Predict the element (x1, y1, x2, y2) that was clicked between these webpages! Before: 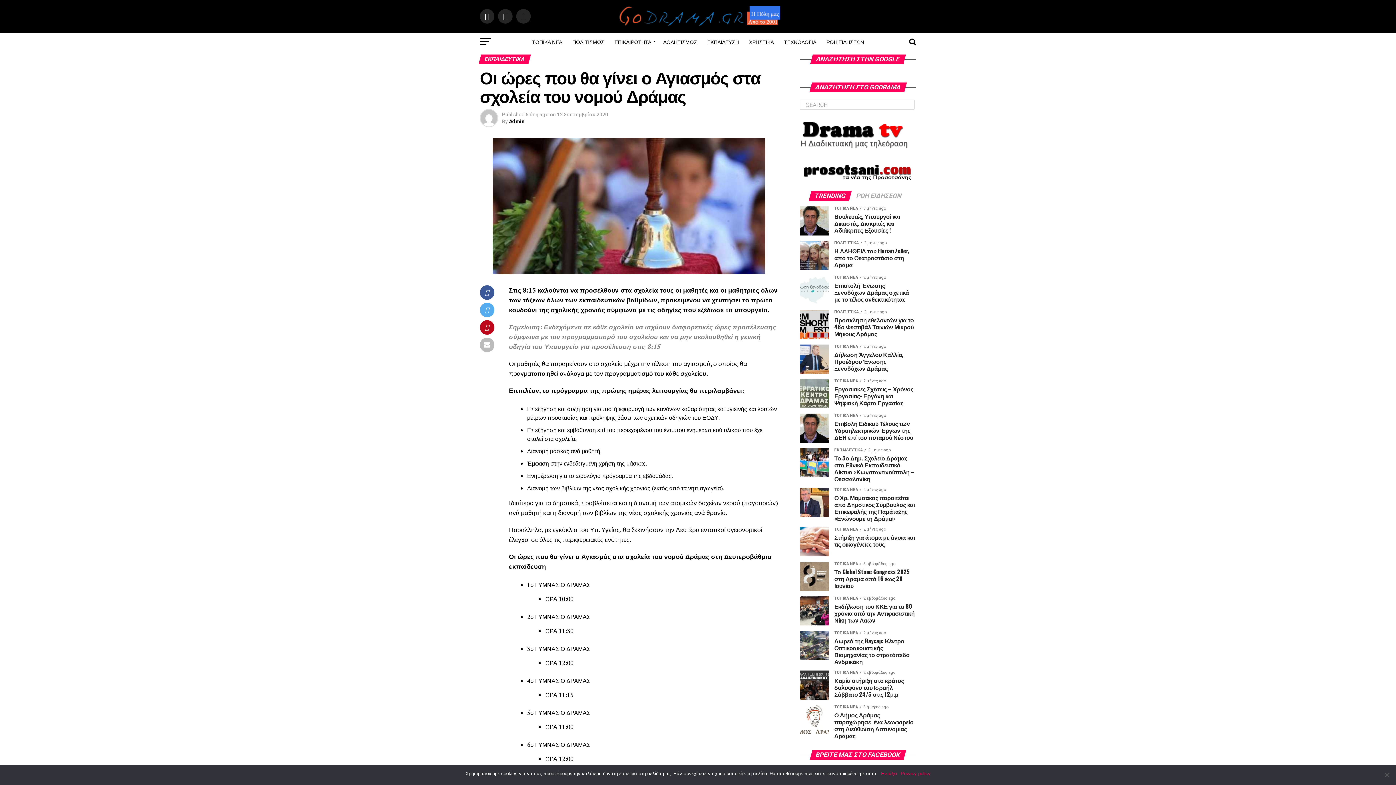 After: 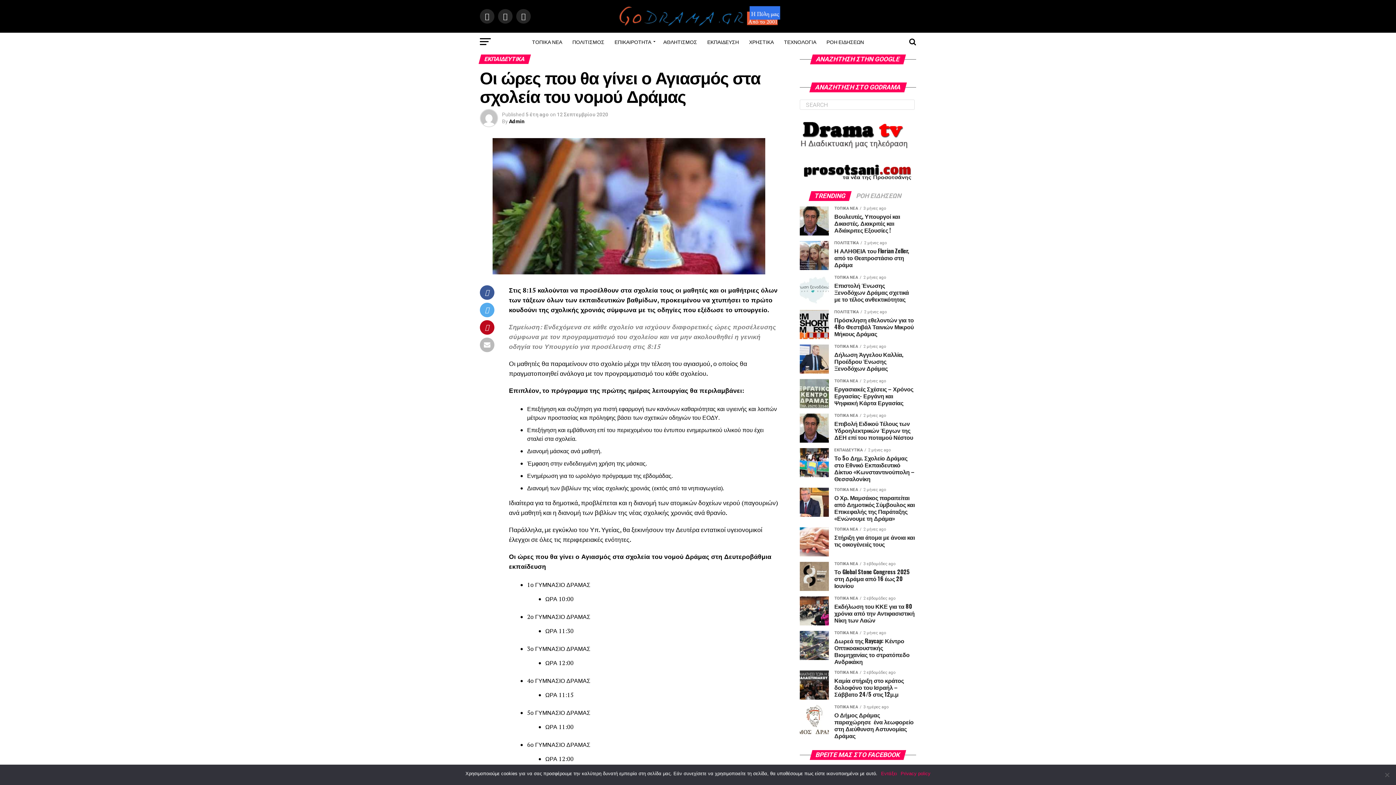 Action: label: TRENDING bbox: (810, 193, 850, 199)